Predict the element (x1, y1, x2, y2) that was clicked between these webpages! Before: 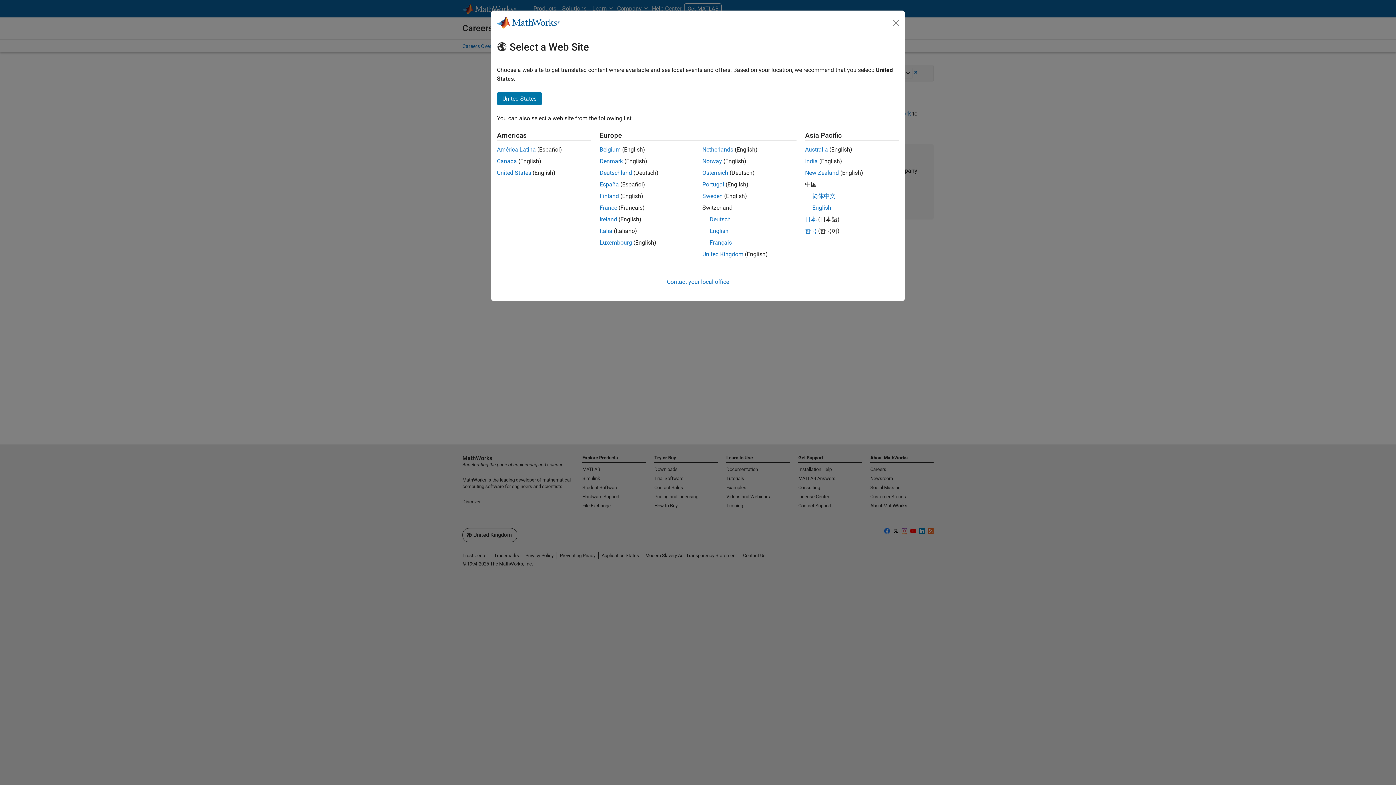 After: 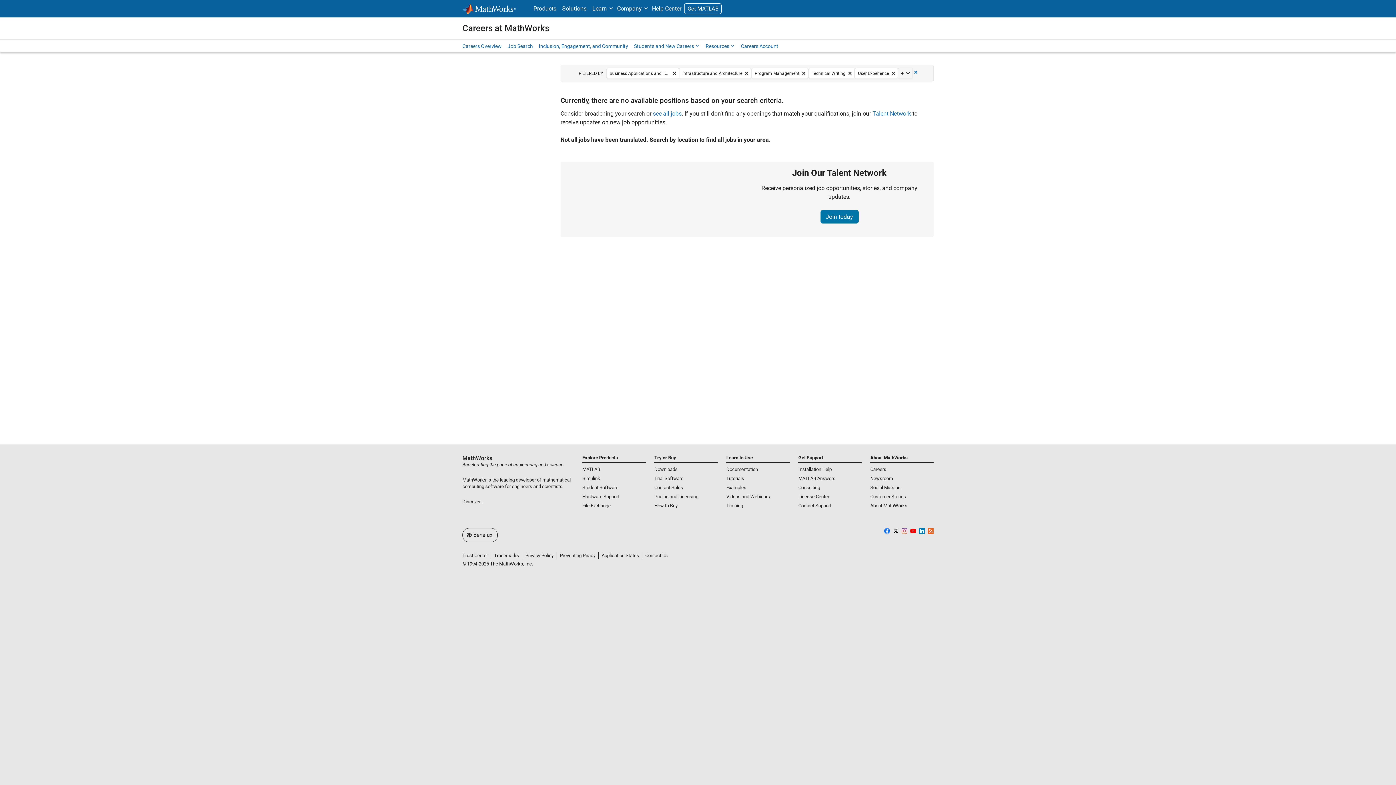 Action: label: Luxembourg bbox: (599, 239, 632, 246)